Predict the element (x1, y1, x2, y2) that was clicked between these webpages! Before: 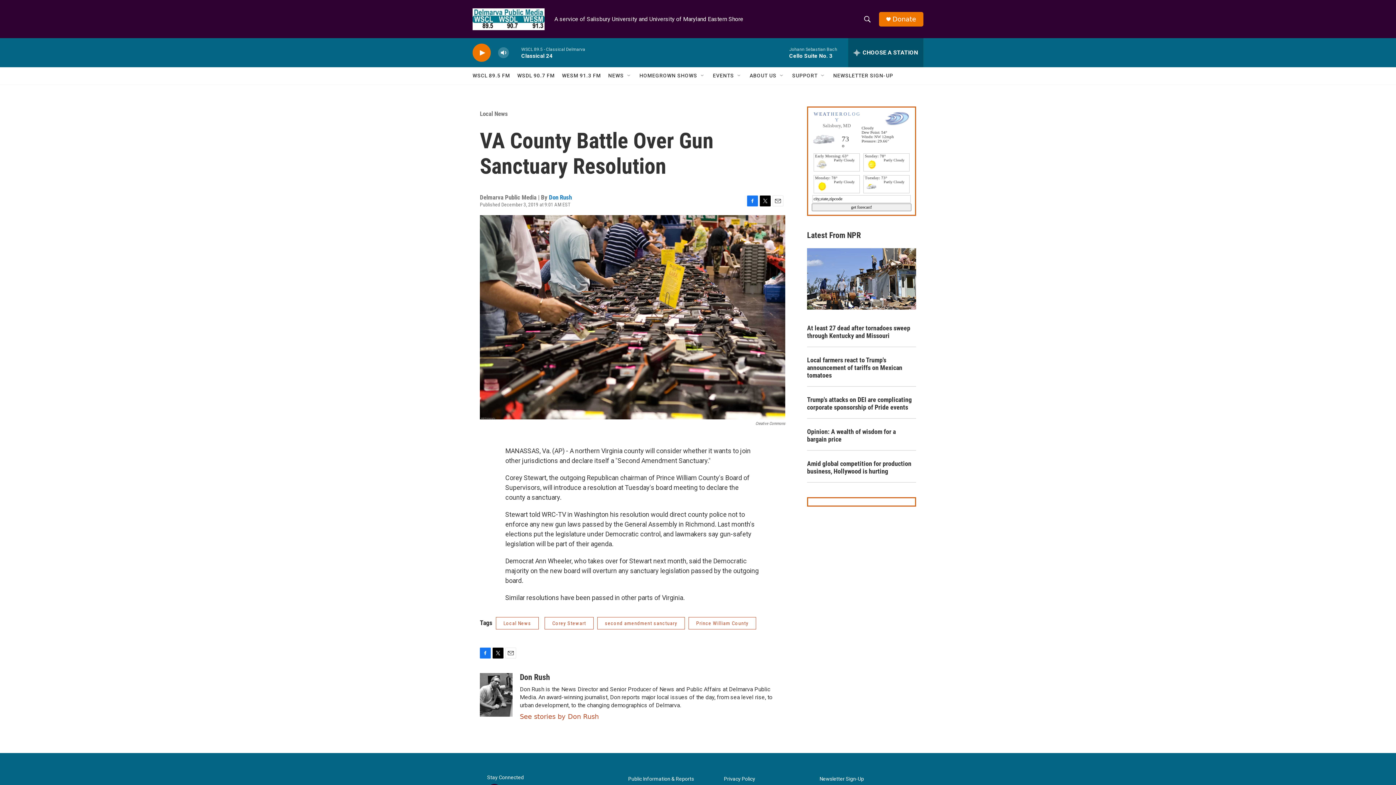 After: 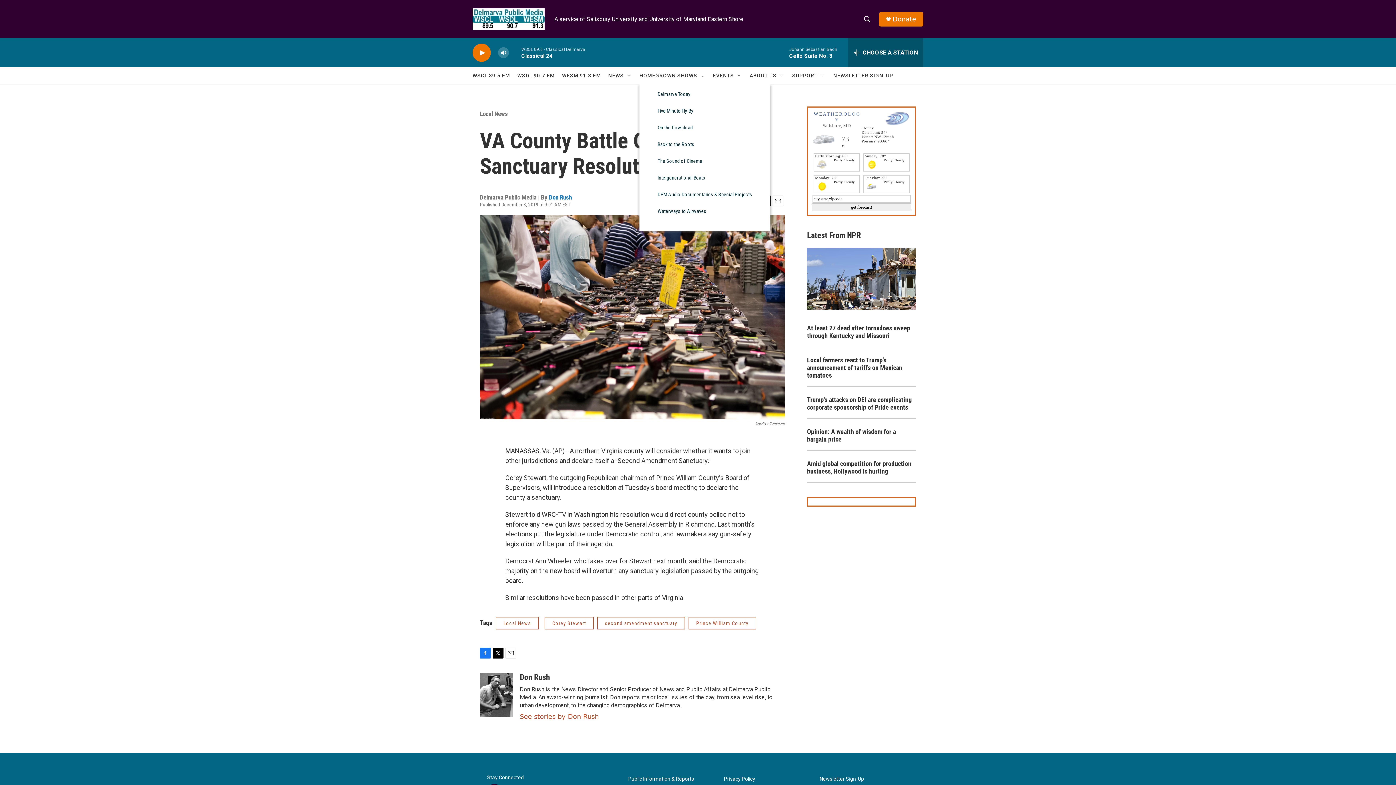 Action: bbox: (700, 72, 705, 78) label: Open Sub Navigation